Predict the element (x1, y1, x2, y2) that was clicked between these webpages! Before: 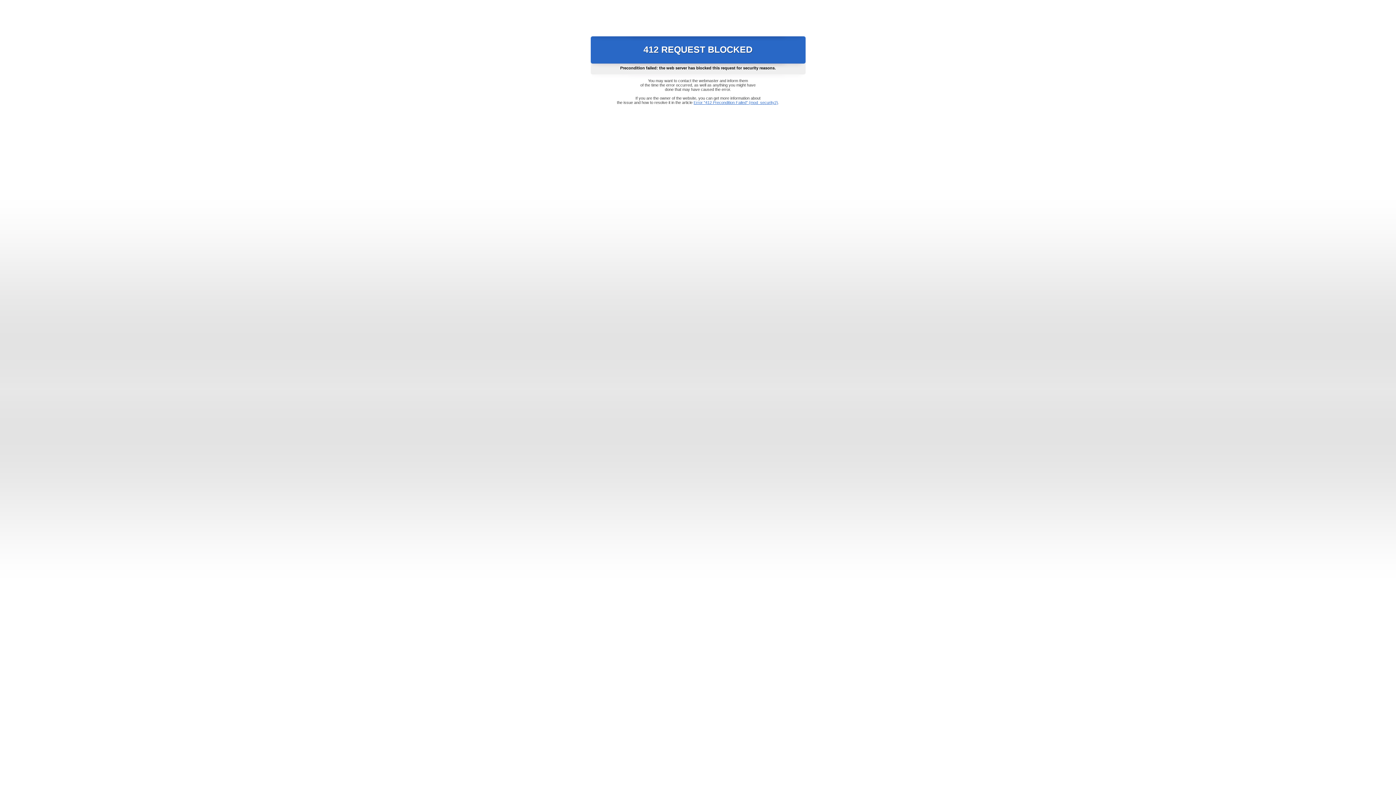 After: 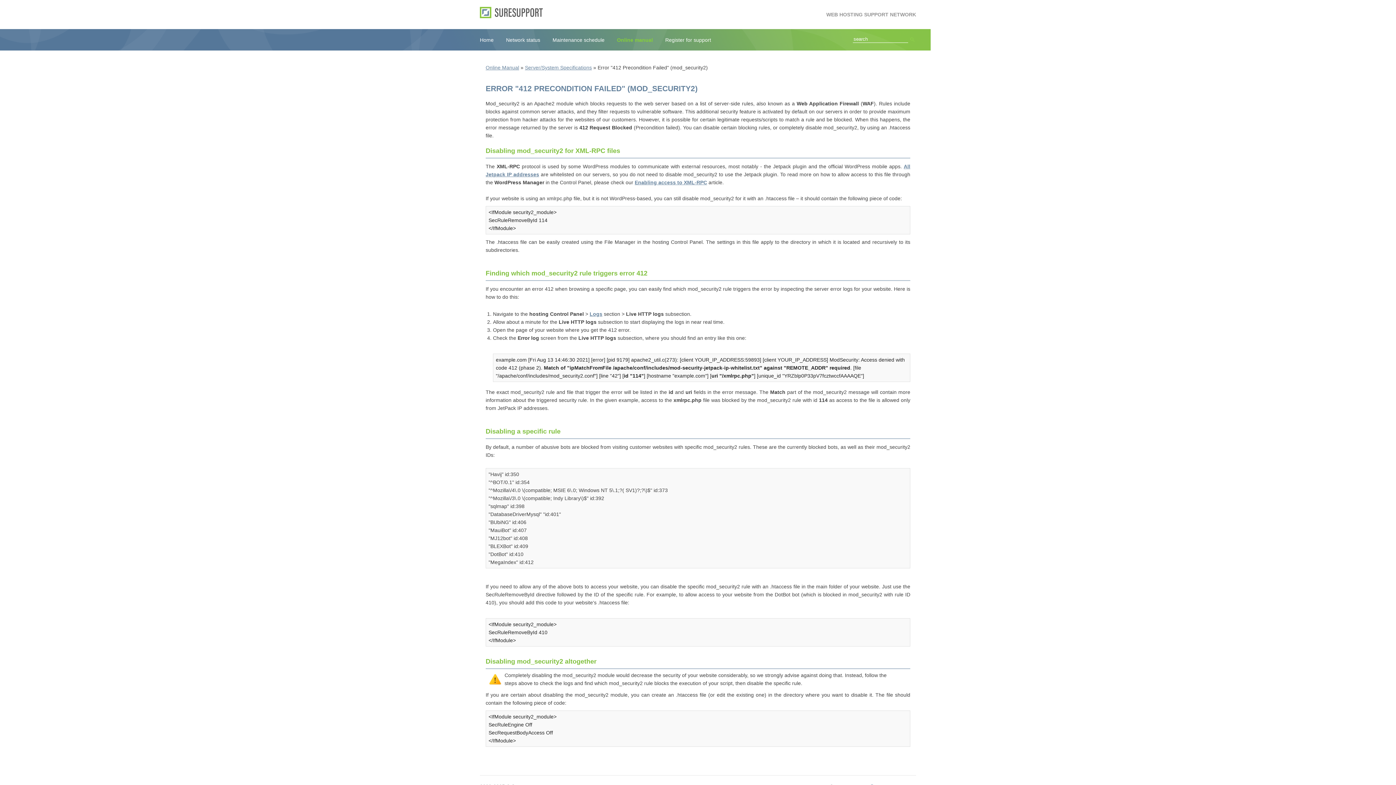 Action: label: Error "412 Precondition Failed" (mod_security2) bbox: (693, 100, 778, 104)